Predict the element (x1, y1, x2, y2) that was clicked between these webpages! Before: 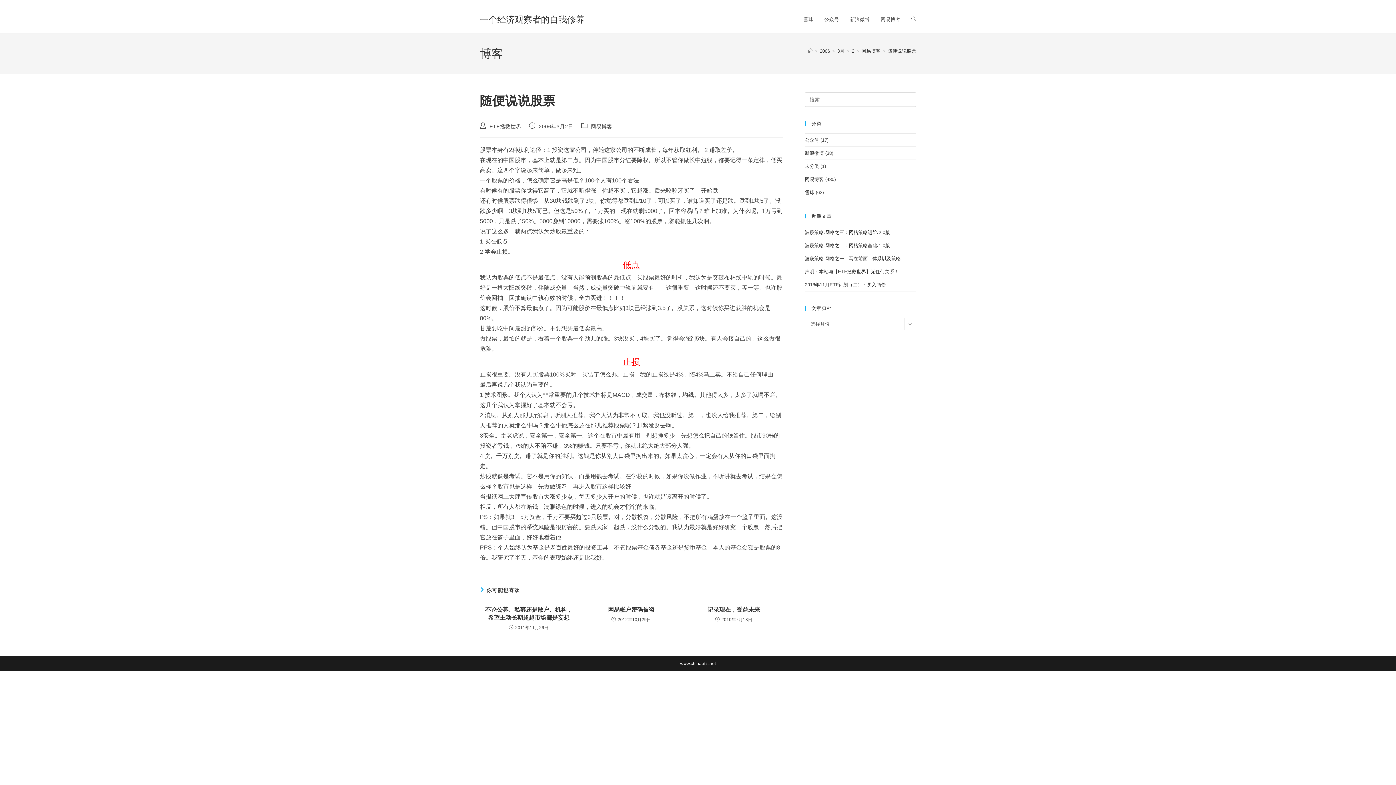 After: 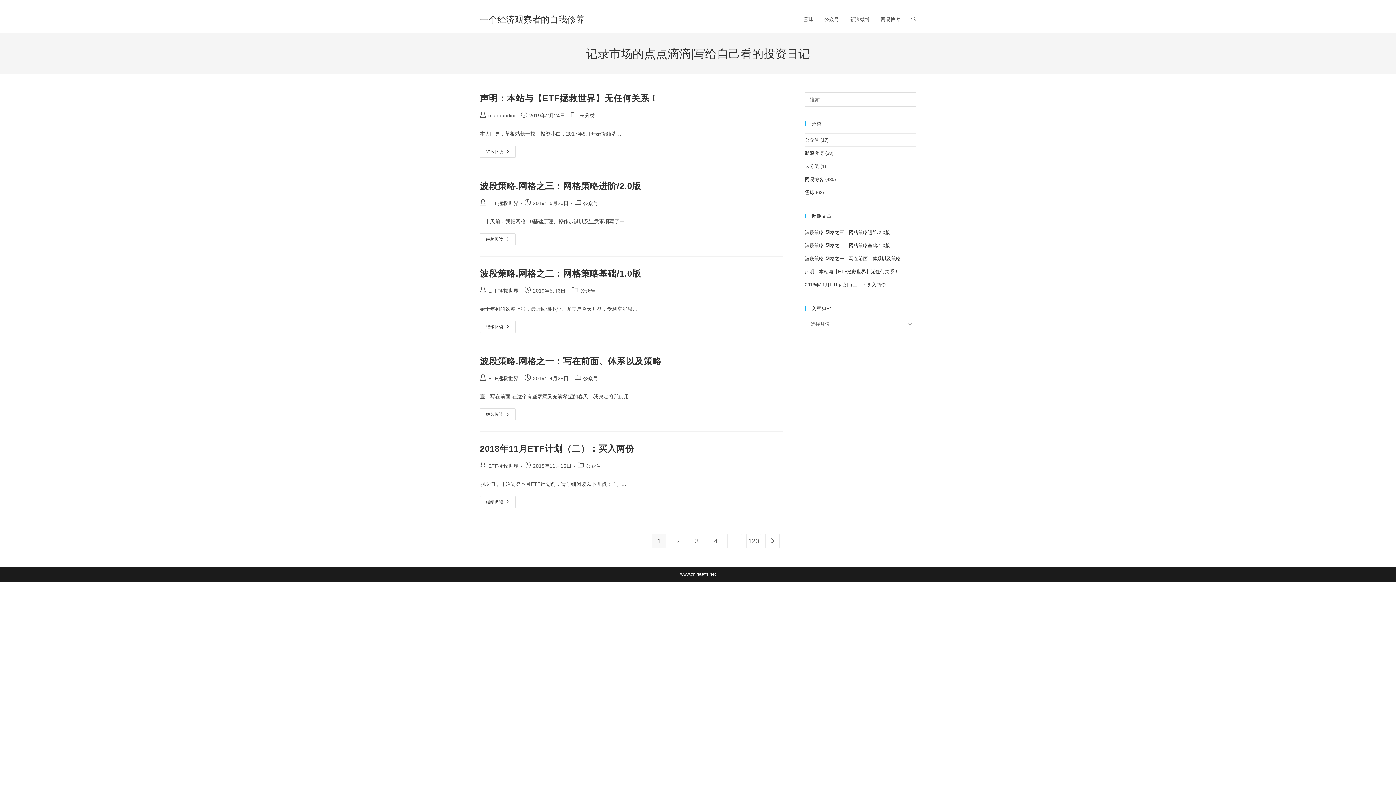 Action: bbox: (808, 48, 812, 53) label: 首页